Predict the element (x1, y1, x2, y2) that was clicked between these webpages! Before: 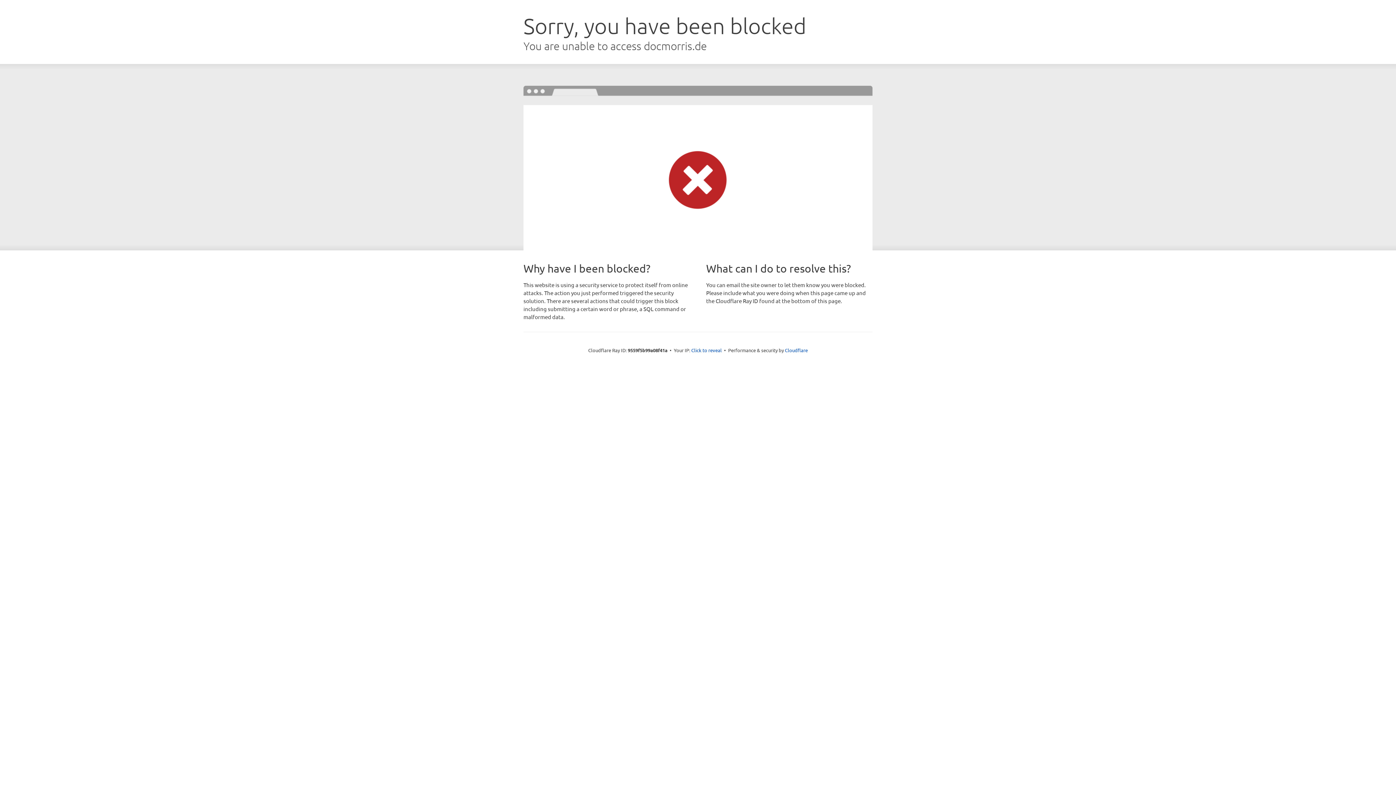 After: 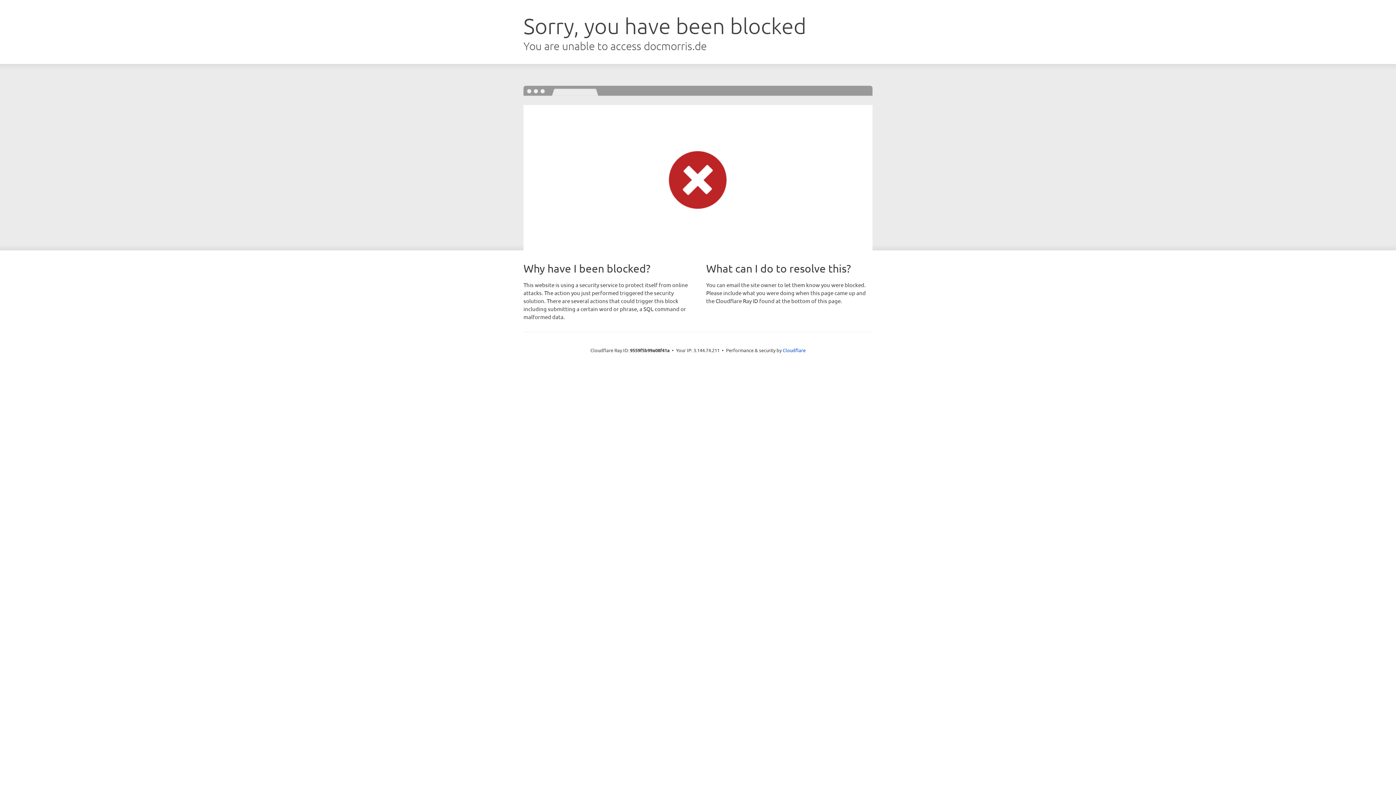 Action: bbox: (691, 346, 722, 353) label: Click to reveal